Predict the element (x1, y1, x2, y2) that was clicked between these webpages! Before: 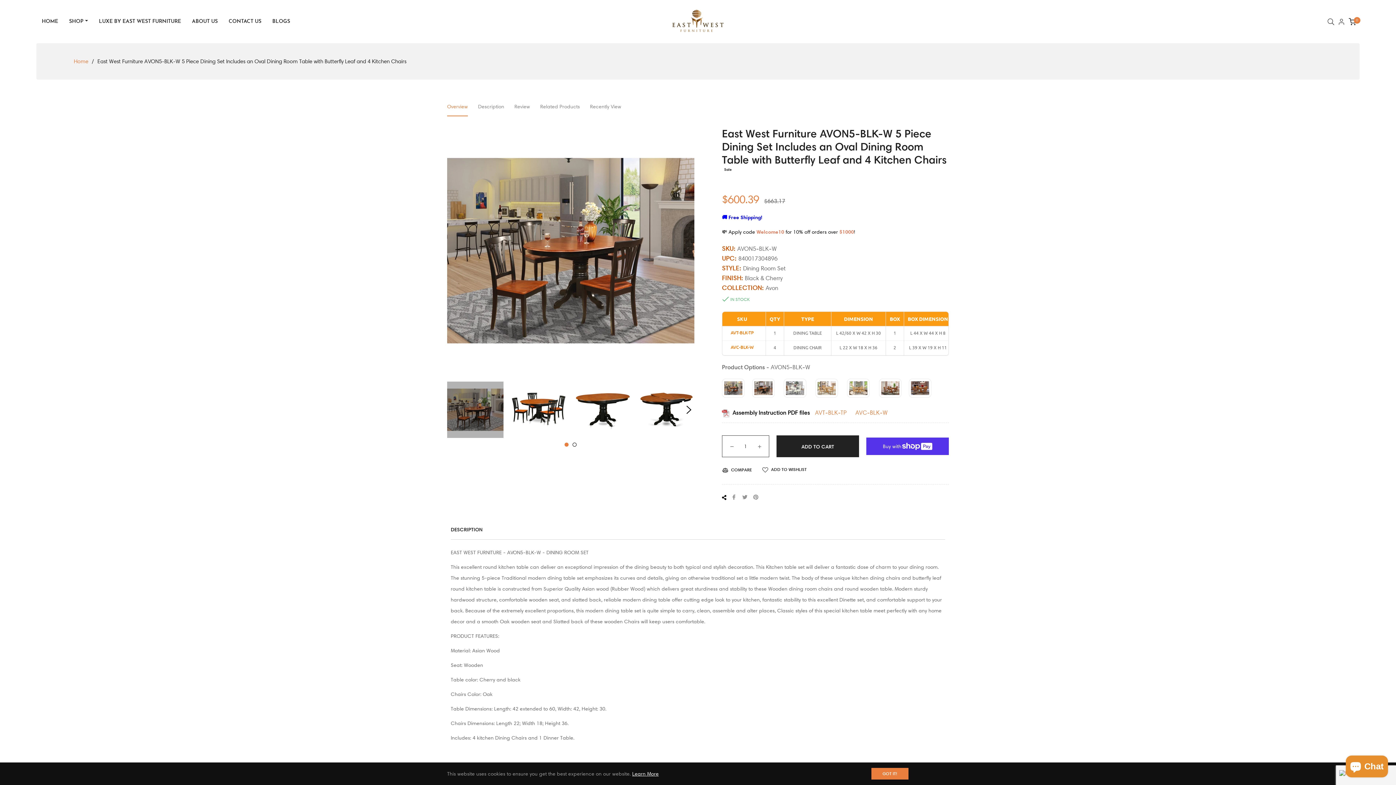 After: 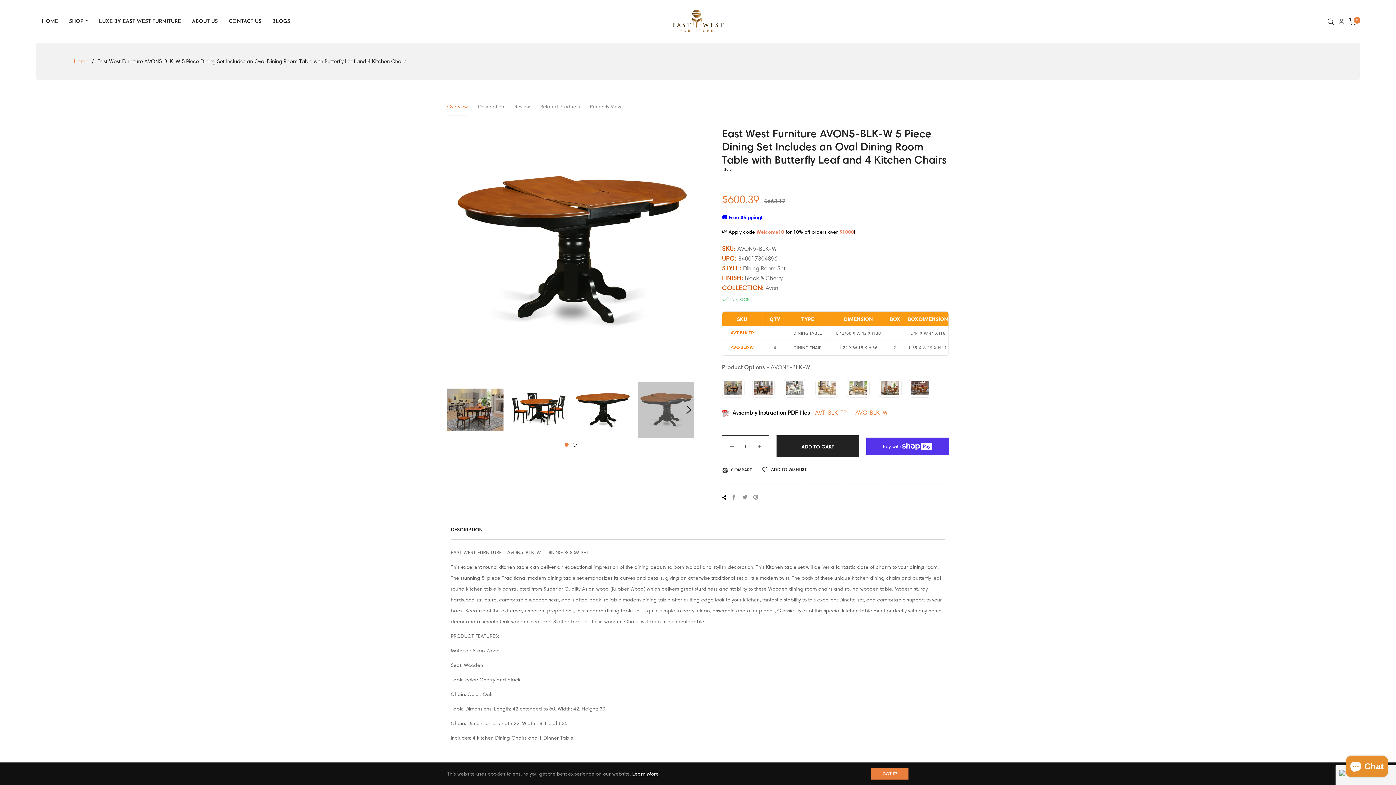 Action: bbox: (638, 381, 694, 438)